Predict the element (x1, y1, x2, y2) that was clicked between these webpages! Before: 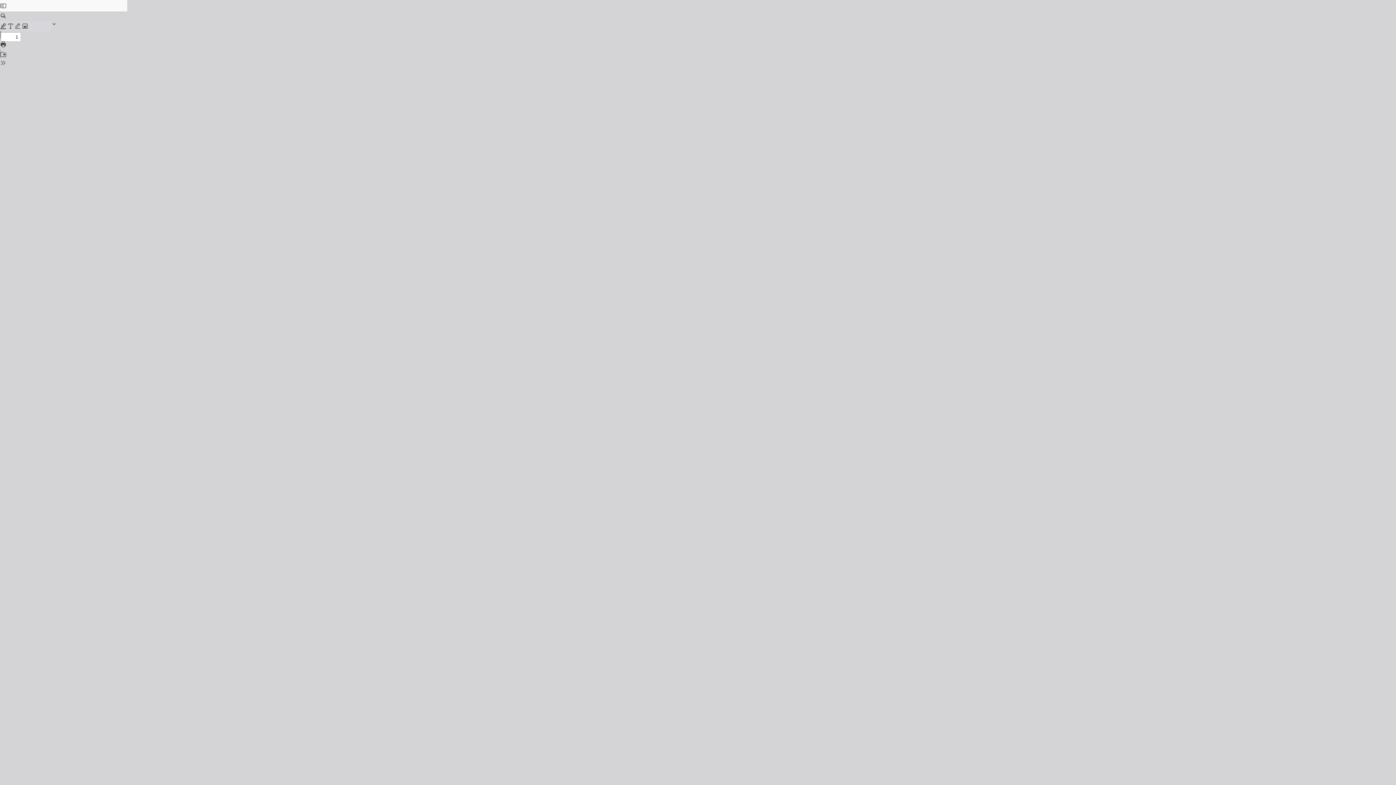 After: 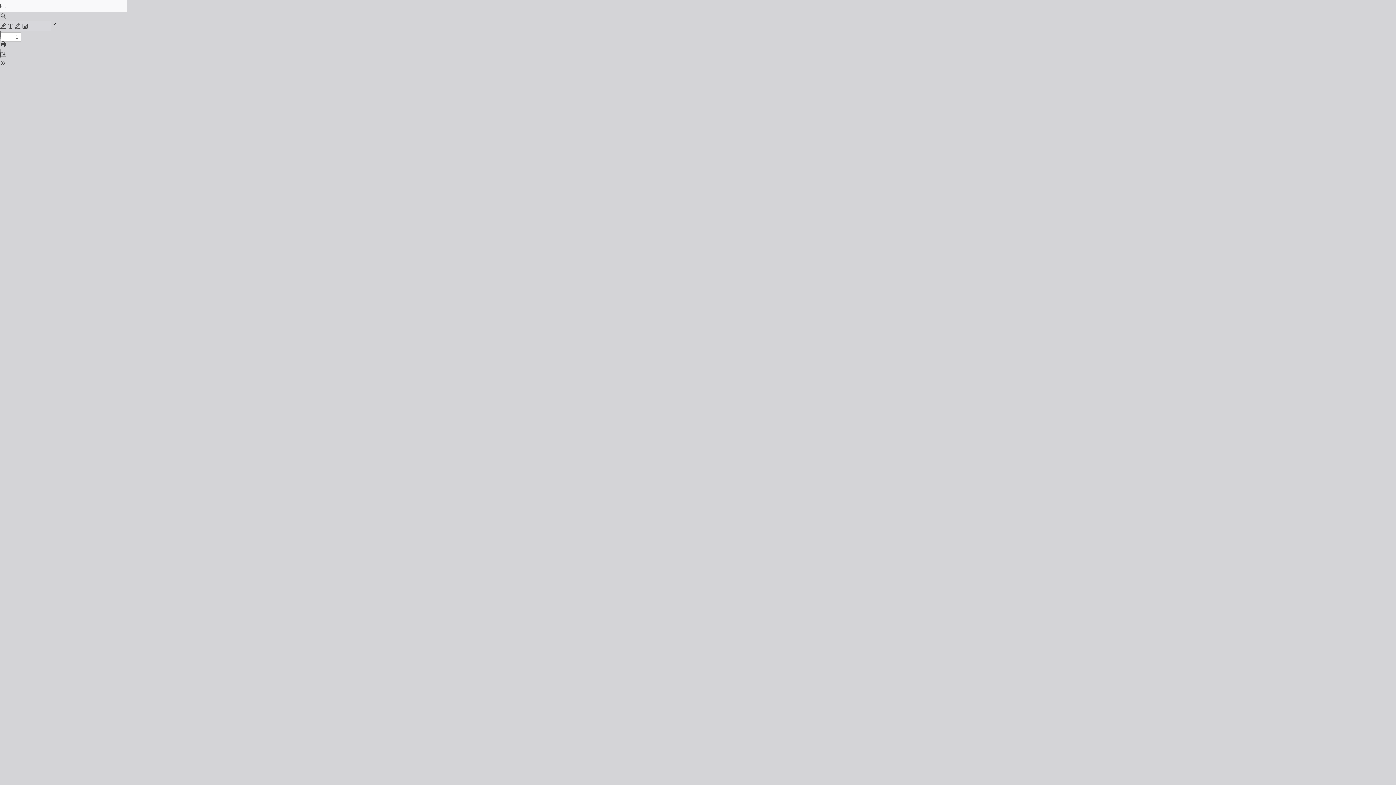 Action: bbox: (0, 0, 6, 10)